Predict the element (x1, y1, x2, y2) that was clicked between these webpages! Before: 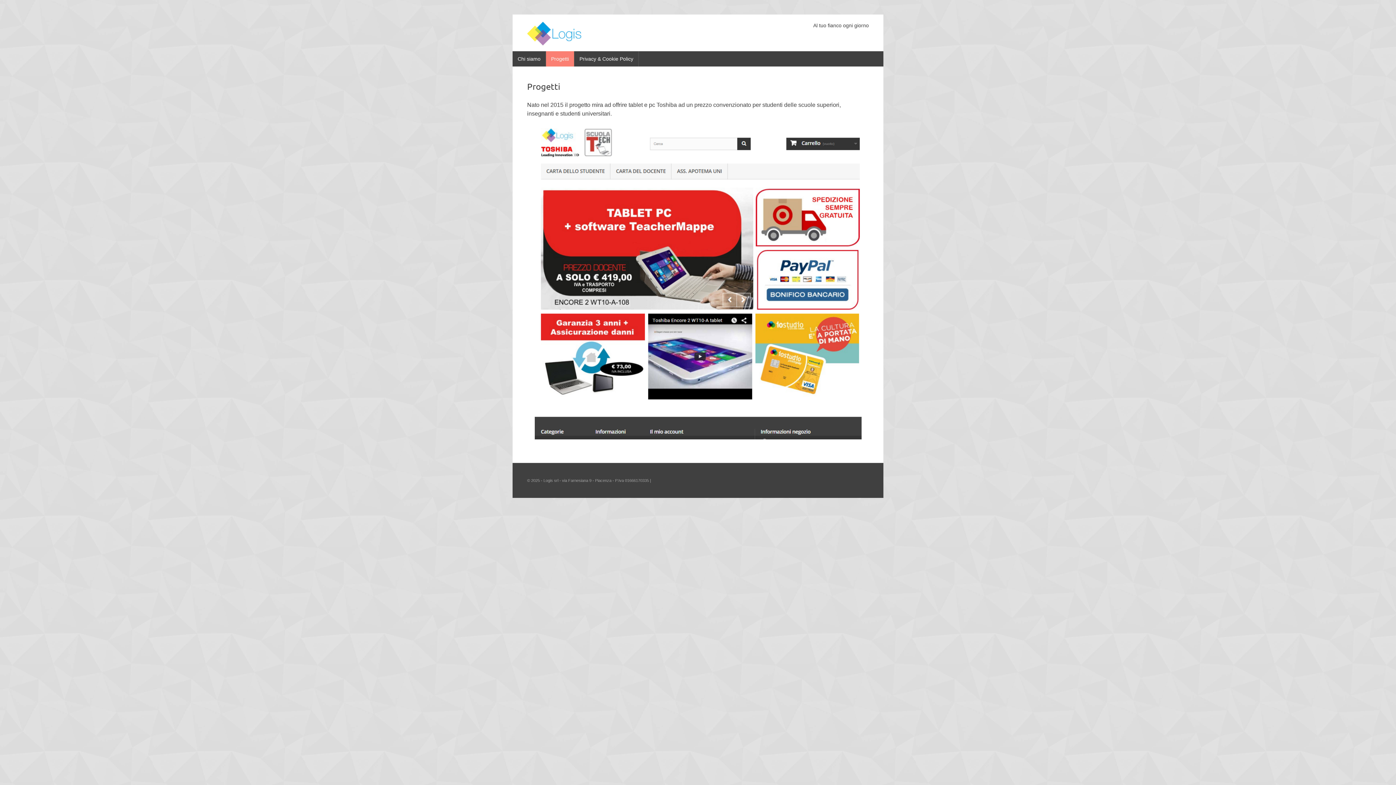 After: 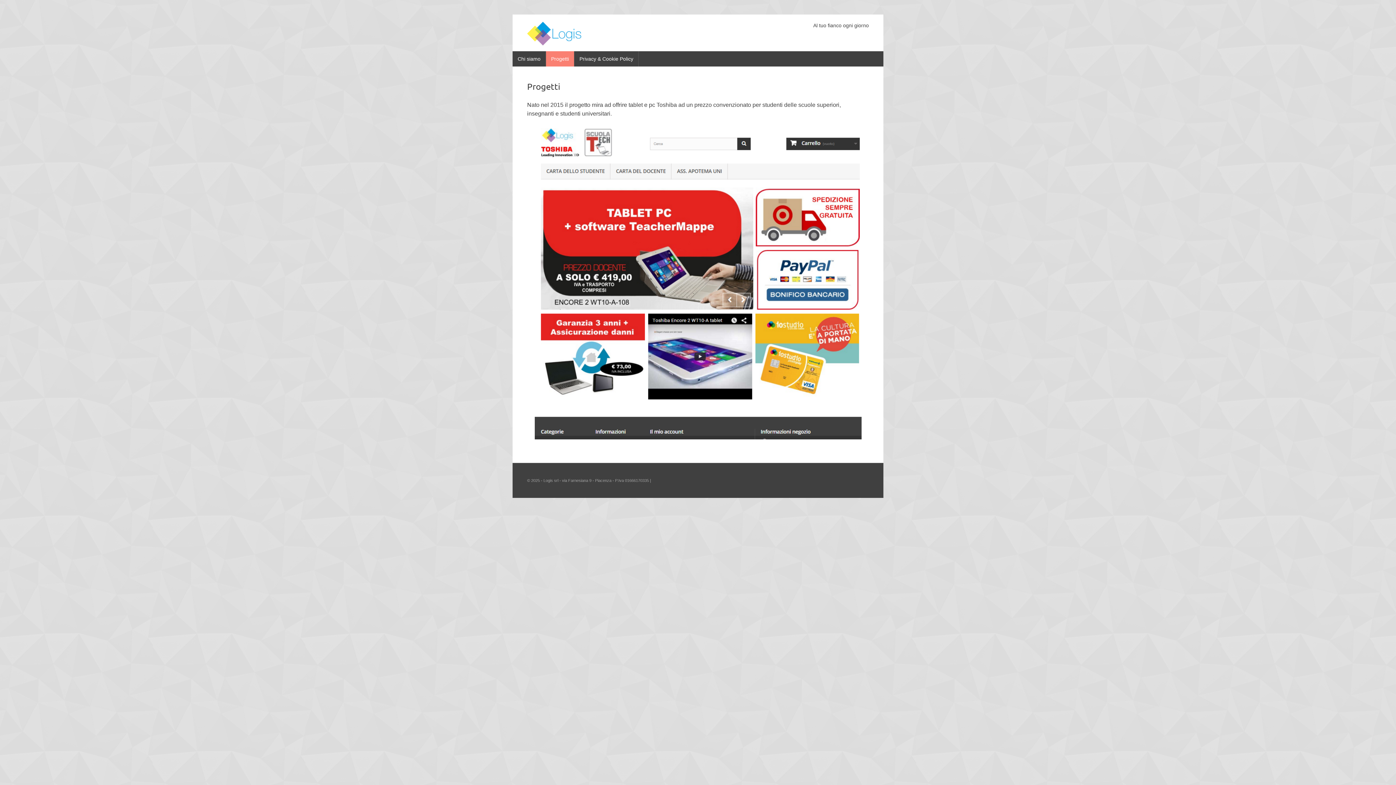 Action: bbox: (546, 51, 574, 66) label: Progetti